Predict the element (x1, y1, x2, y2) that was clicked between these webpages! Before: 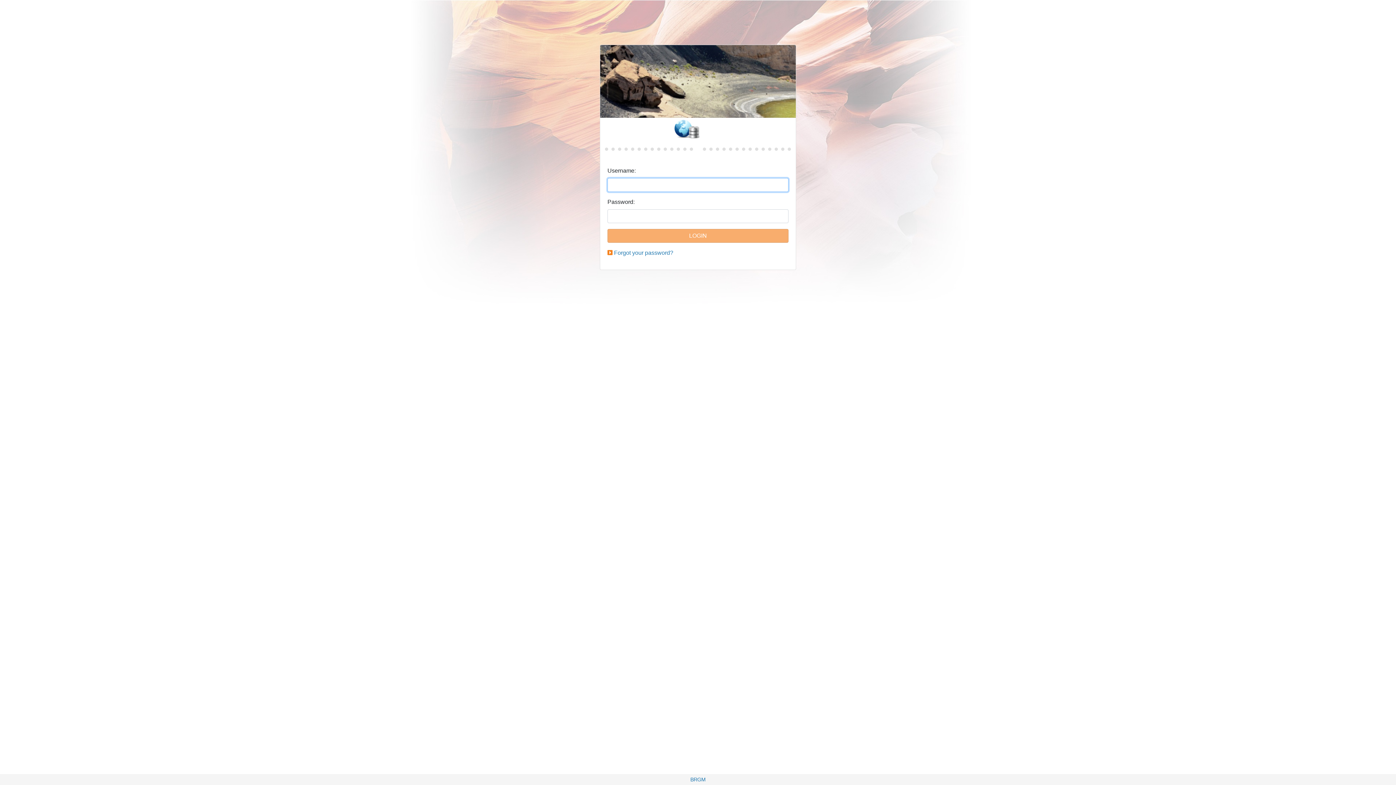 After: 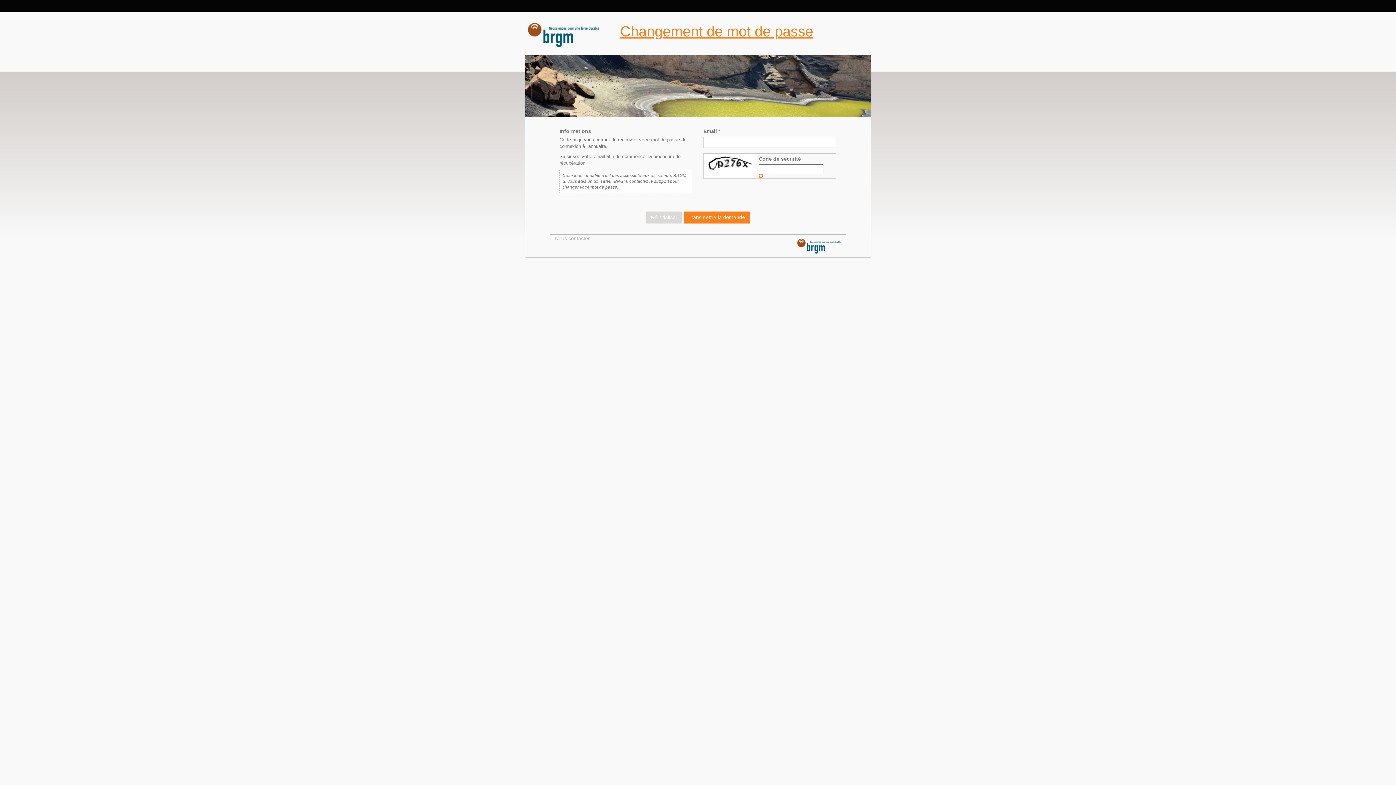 Action: bbox: (614, 249, 673, 256) label: Forgot your password?